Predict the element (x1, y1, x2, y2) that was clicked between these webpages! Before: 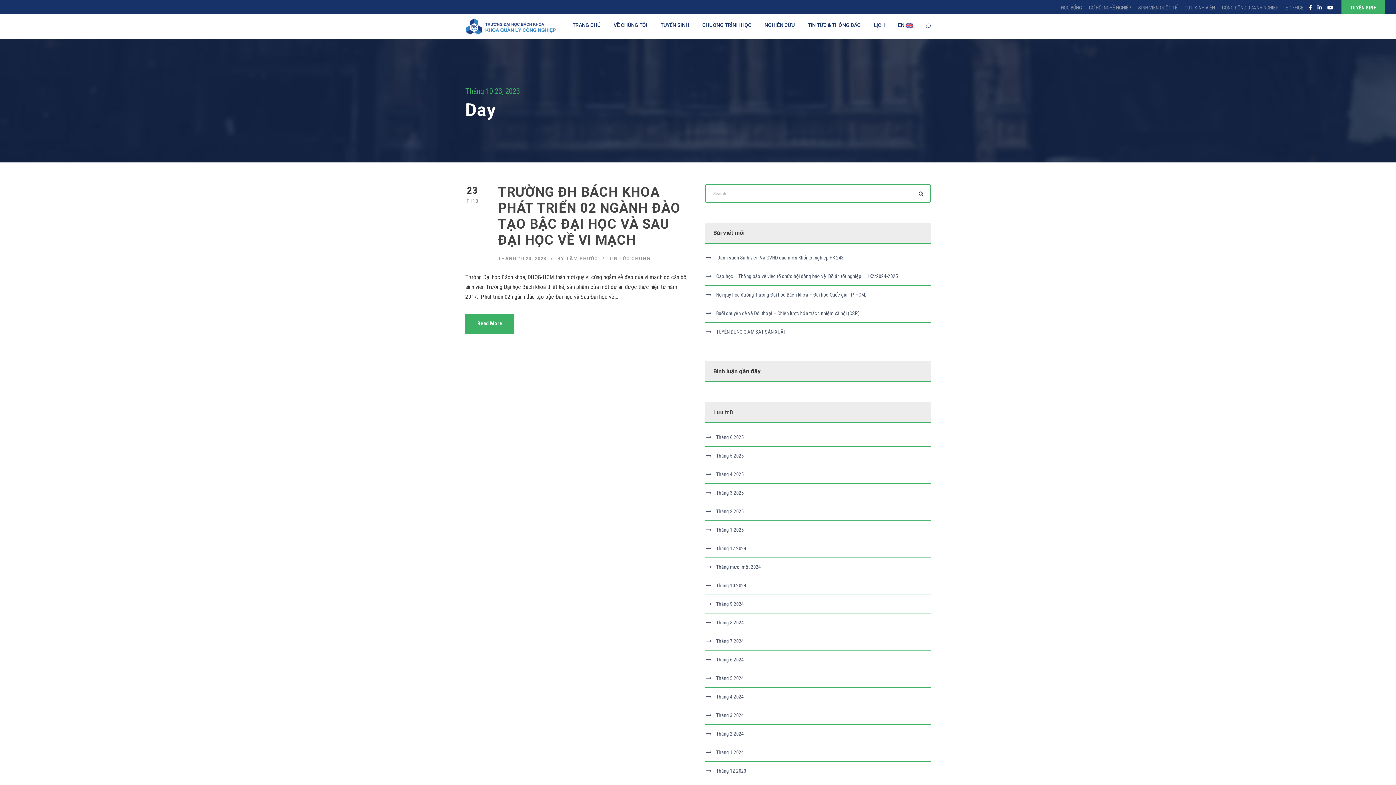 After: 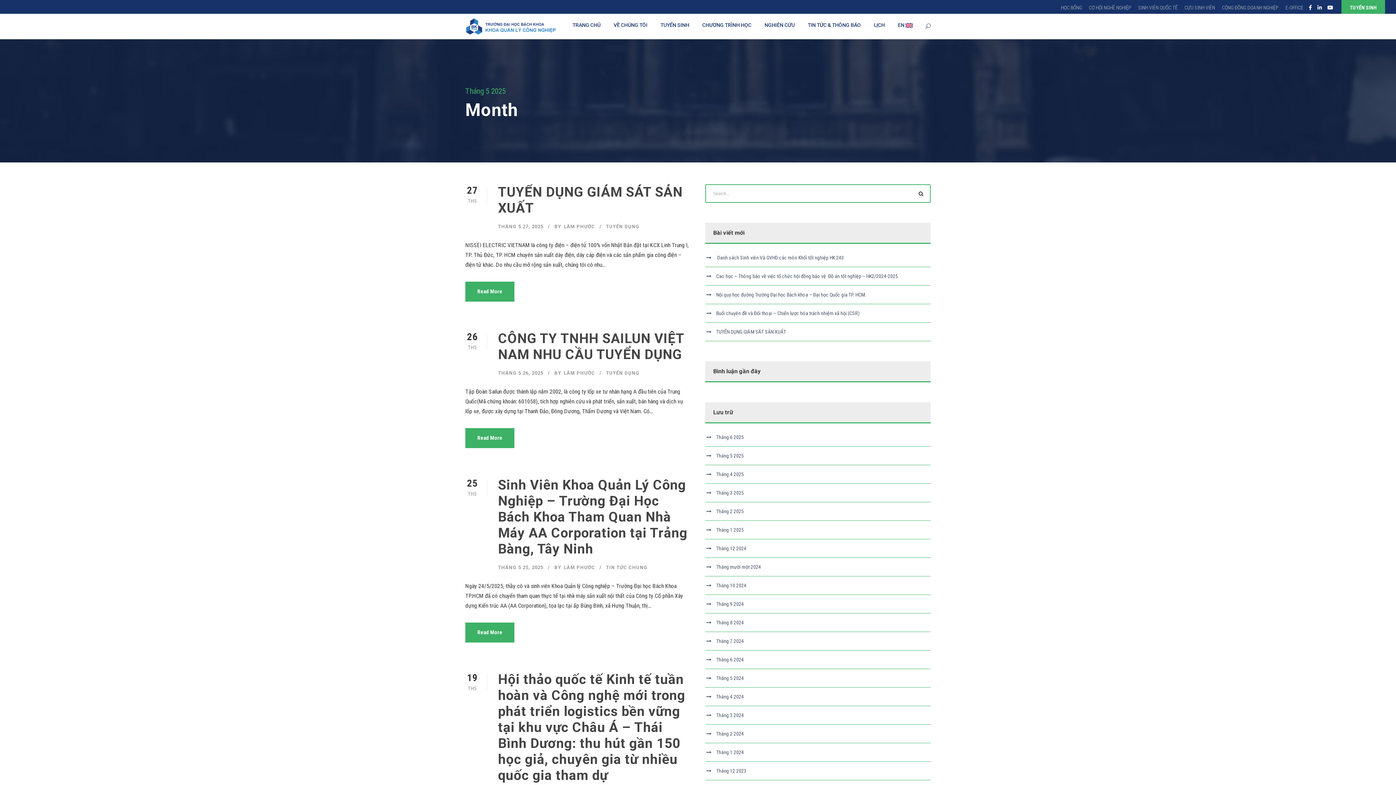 Action: bbox: (716, 453, 744, 459) label: Tháng 5 2025